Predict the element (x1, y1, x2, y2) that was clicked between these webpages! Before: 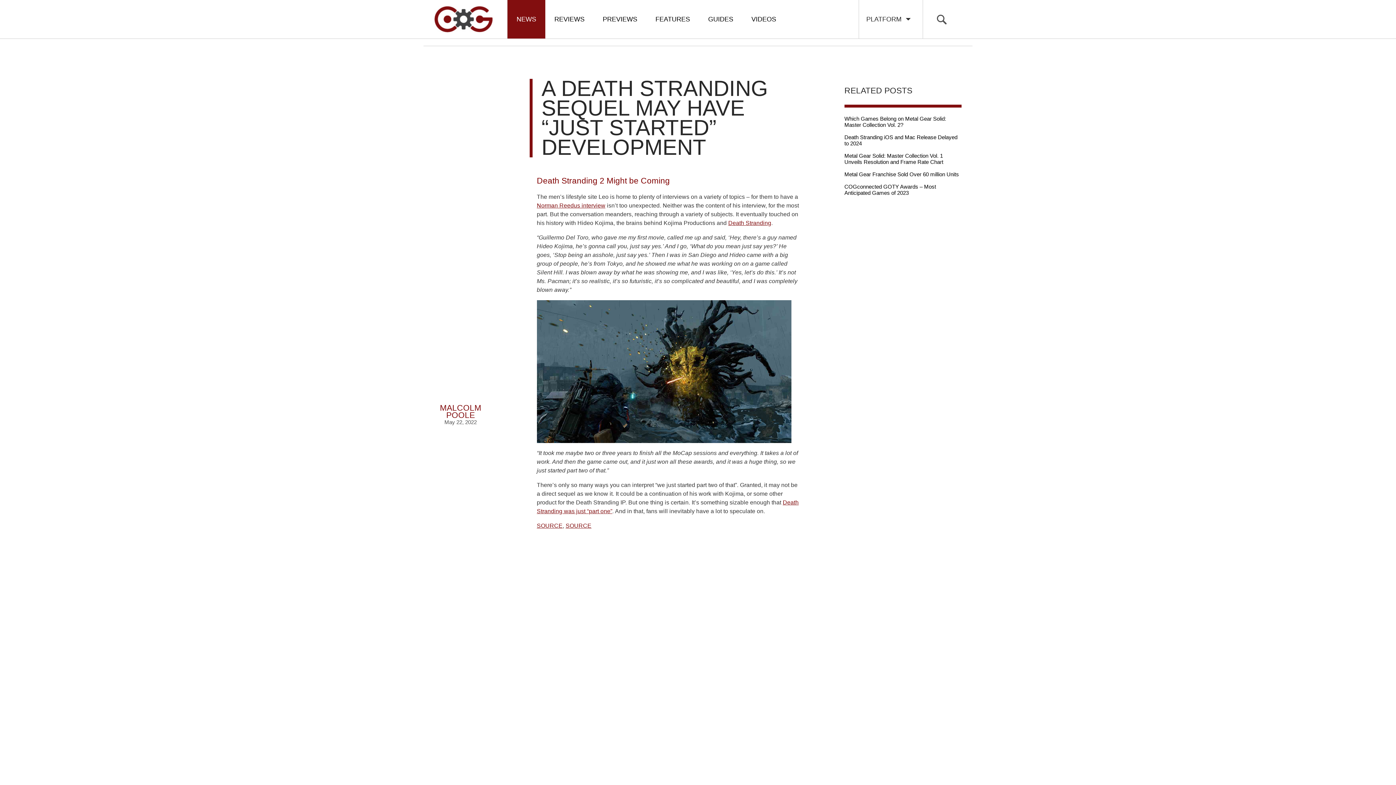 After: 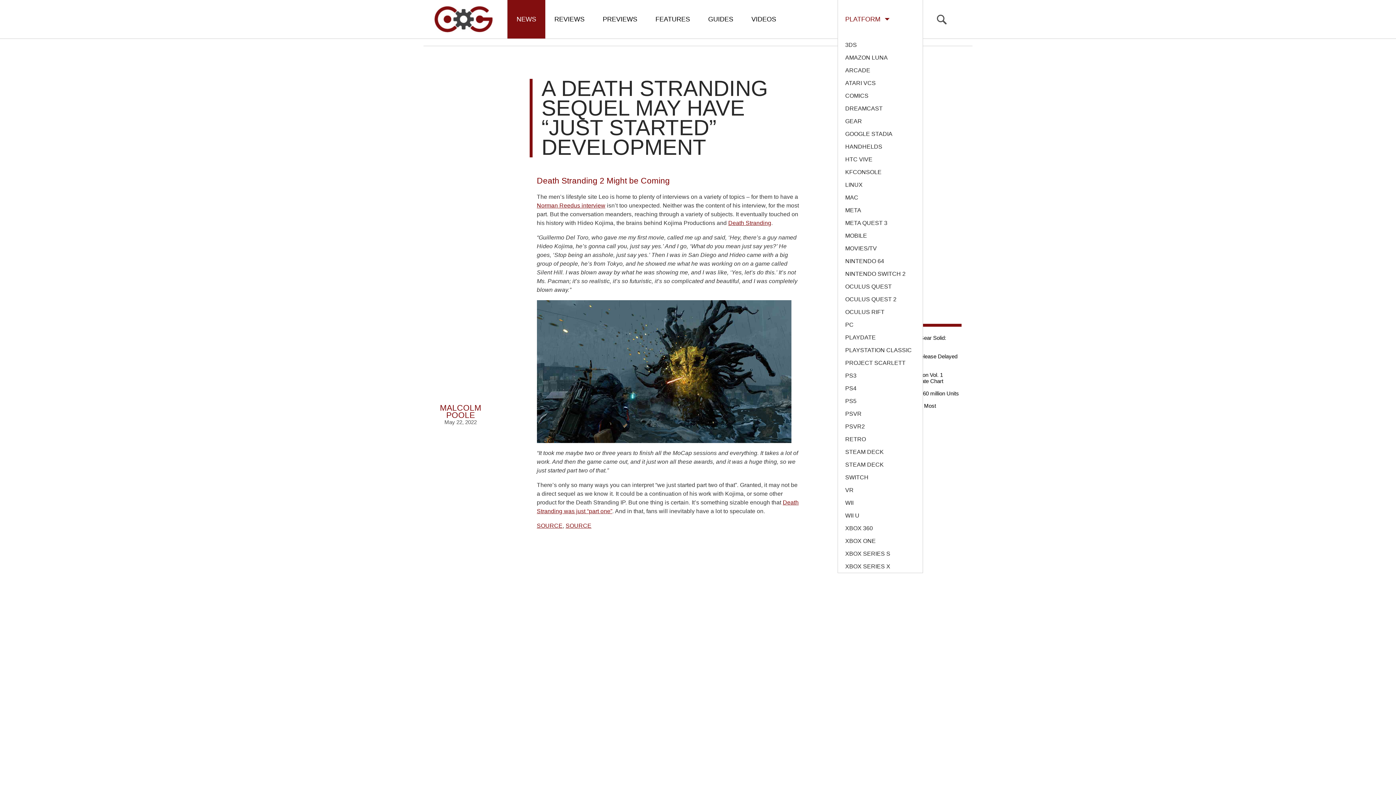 Action: label: PLATFORM   bbox: (859, 15, 922, 22)